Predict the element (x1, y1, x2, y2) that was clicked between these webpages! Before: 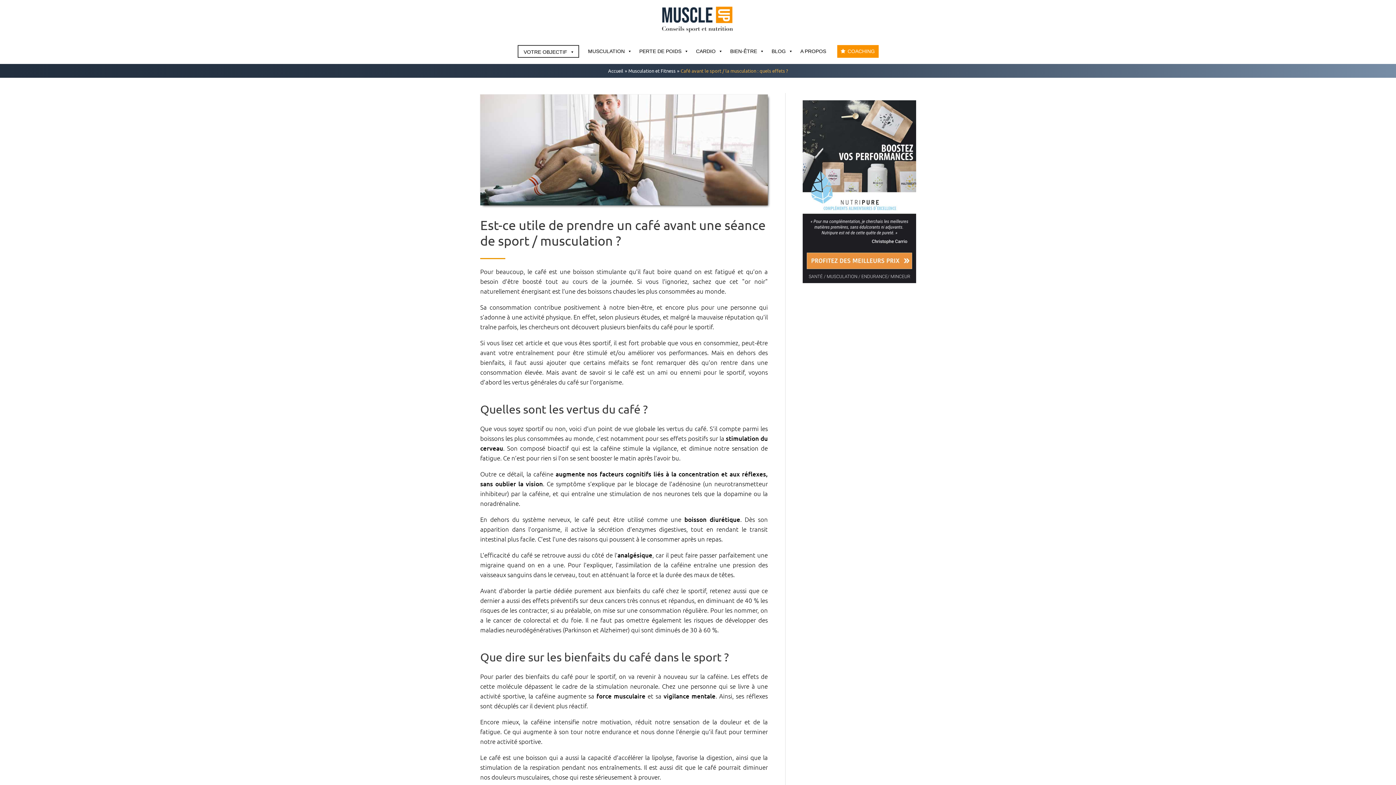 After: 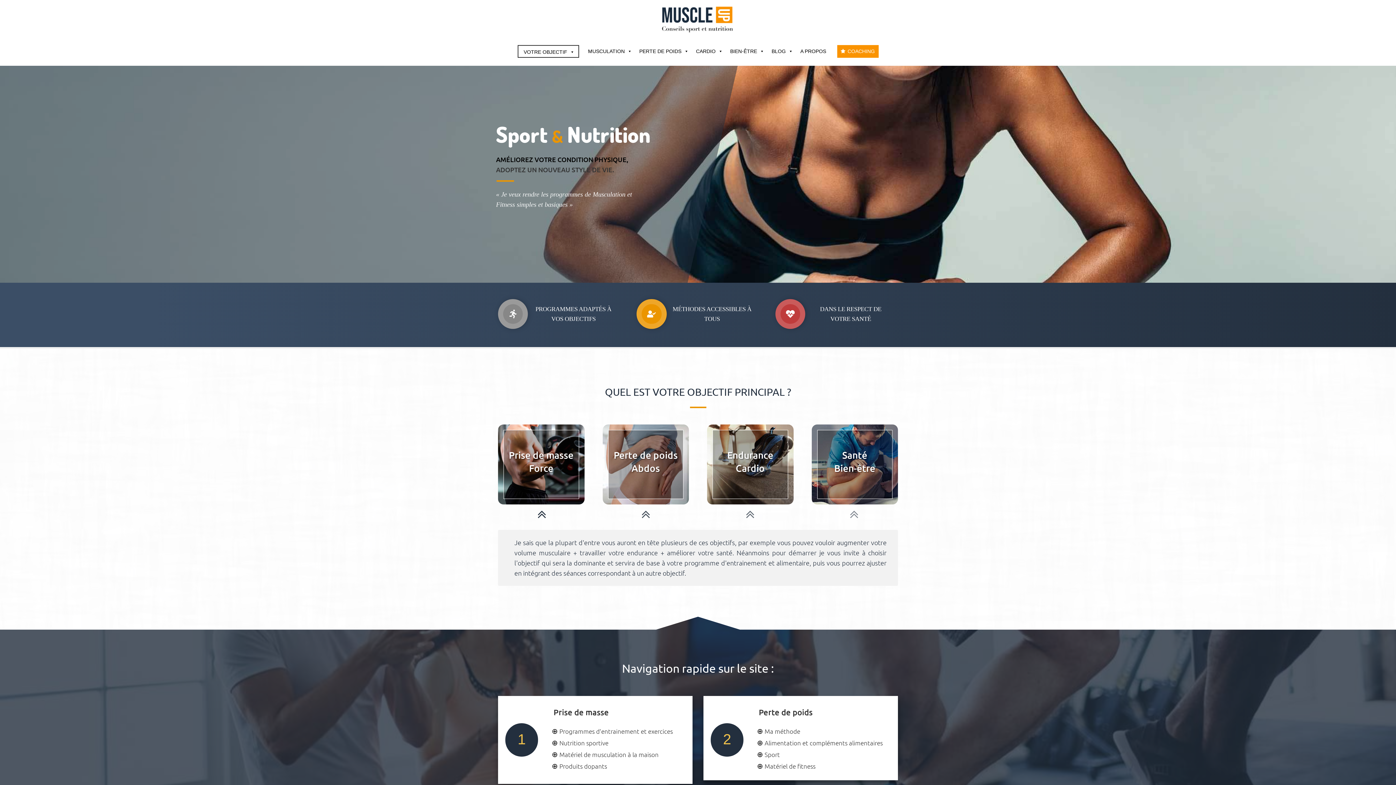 Action: bbox: (661, 14, 734, 21)